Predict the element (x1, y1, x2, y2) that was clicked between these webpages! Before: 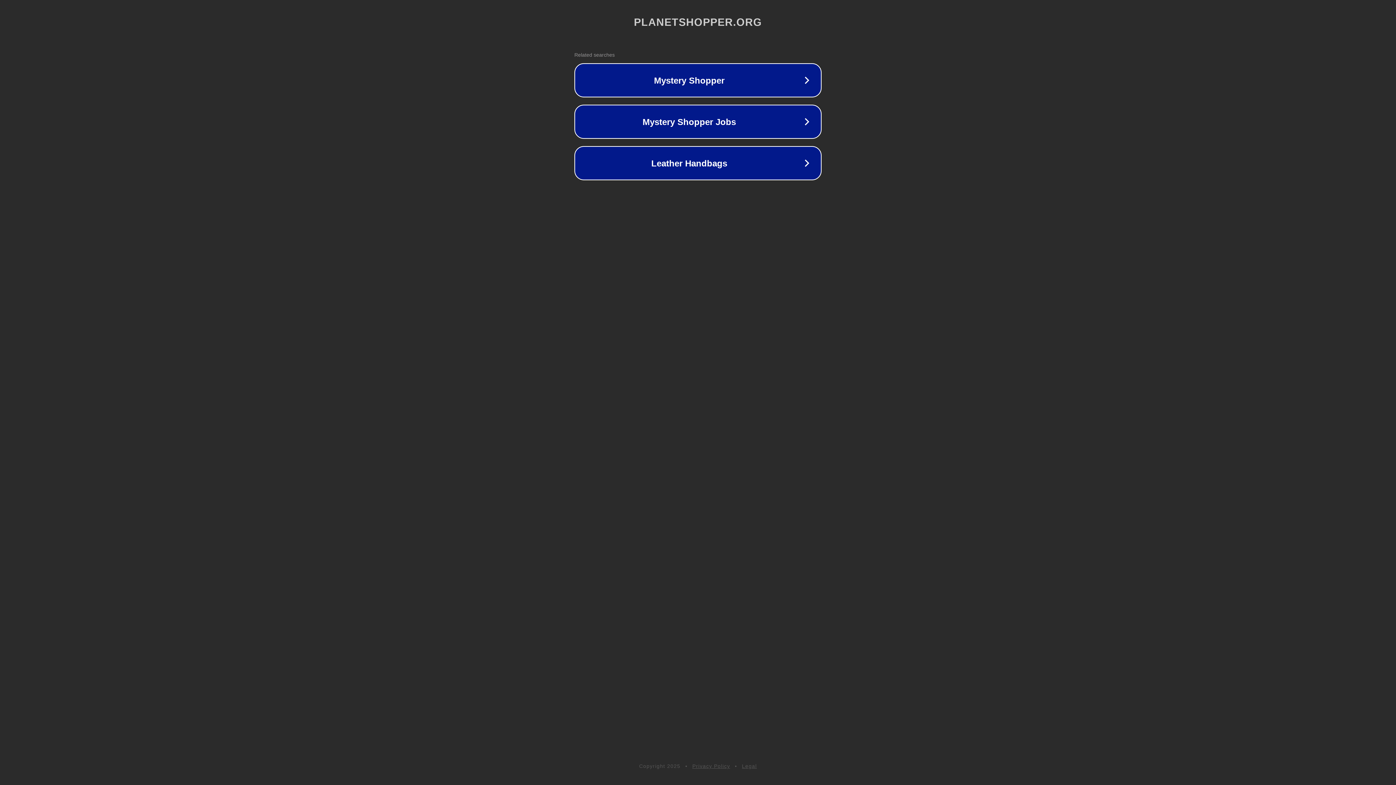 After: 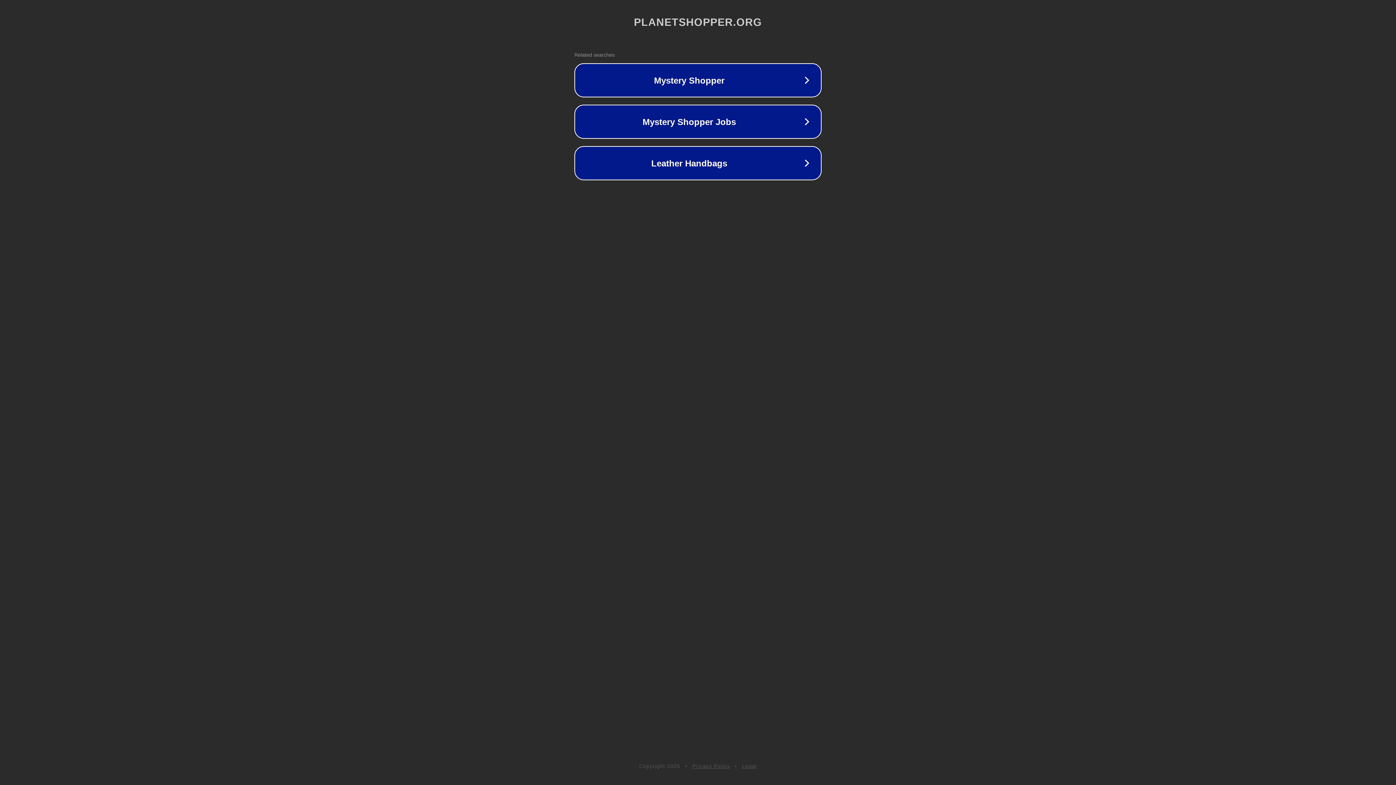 Action: bbox: (692, 763, 730, 769) label: Privacy Policy